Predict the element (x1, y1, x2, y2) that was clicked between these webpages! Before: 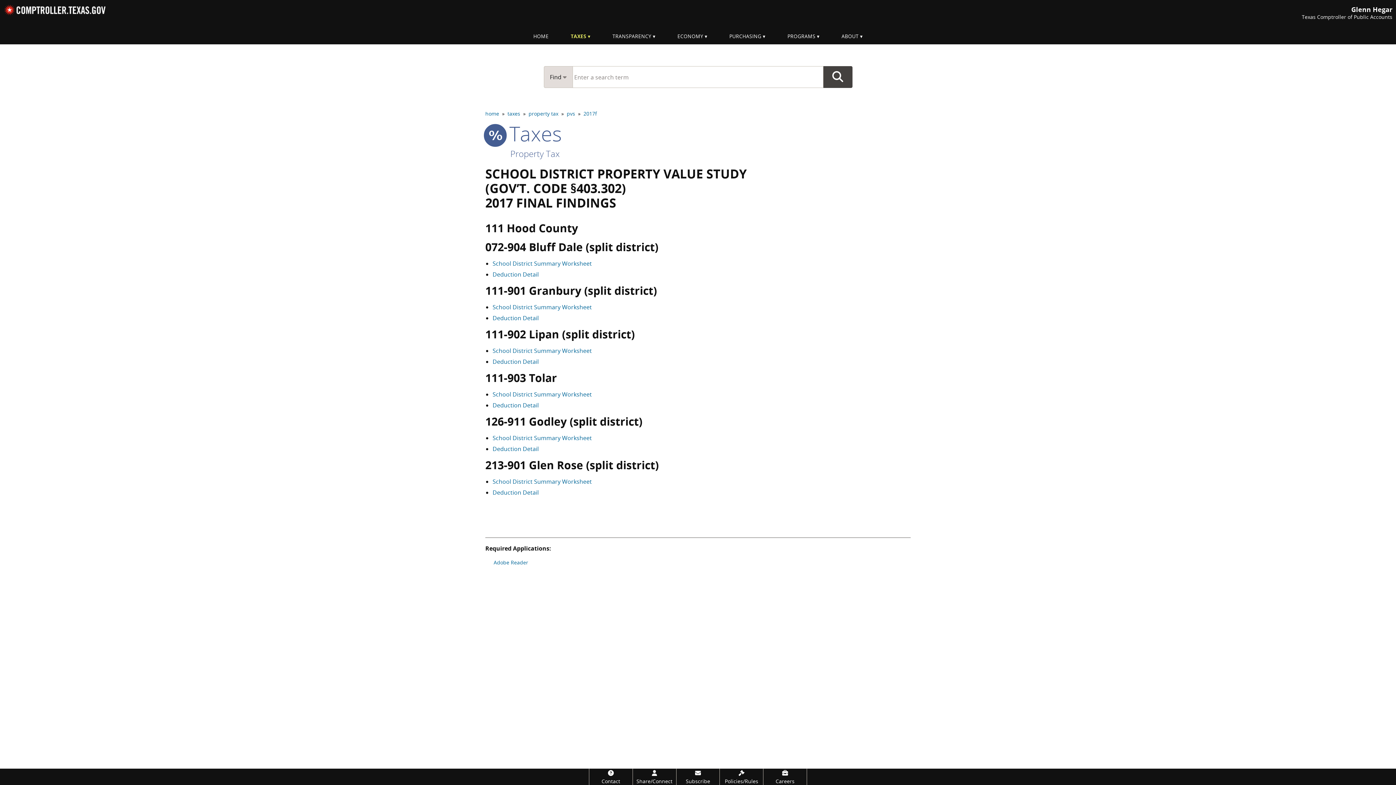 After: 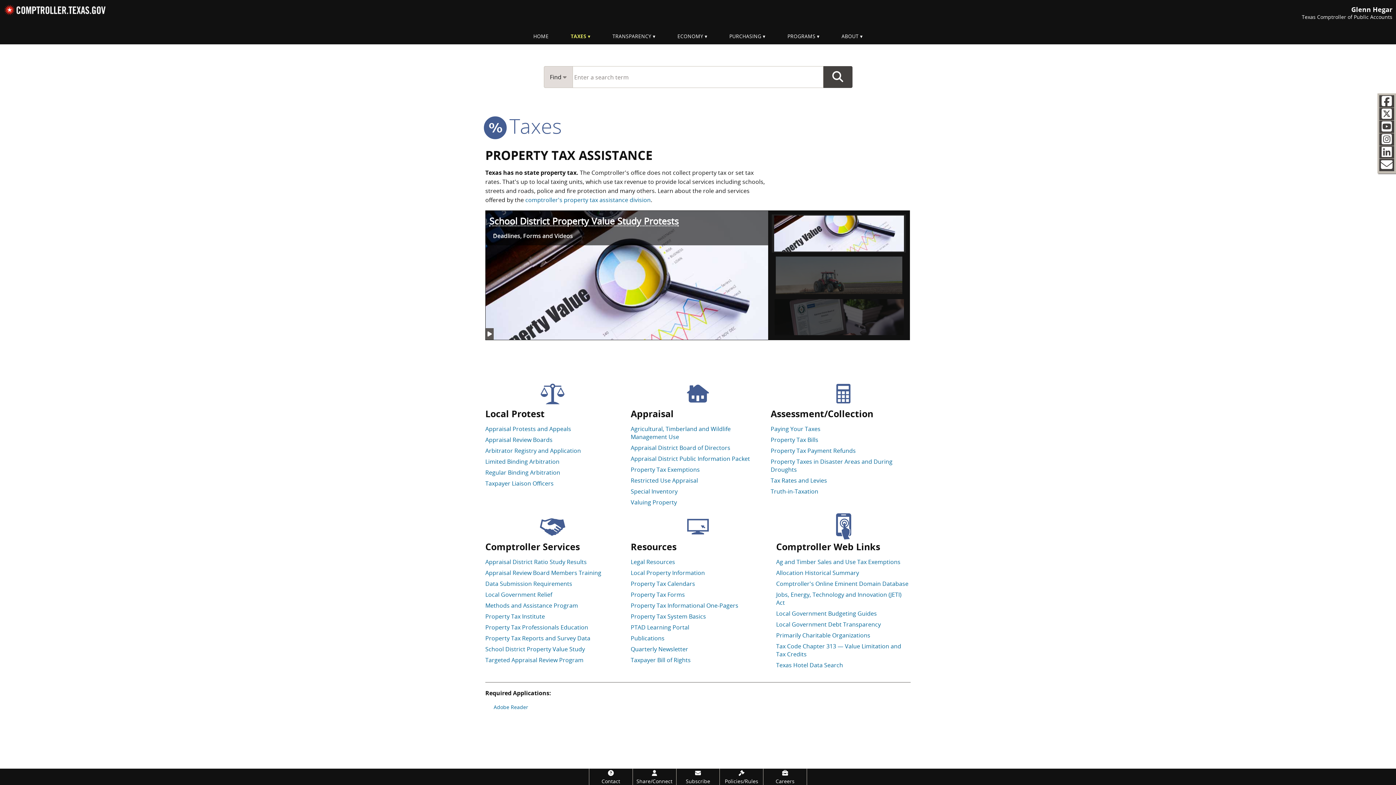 Action: bbox: (528, 110, 558, 117) label: property tax